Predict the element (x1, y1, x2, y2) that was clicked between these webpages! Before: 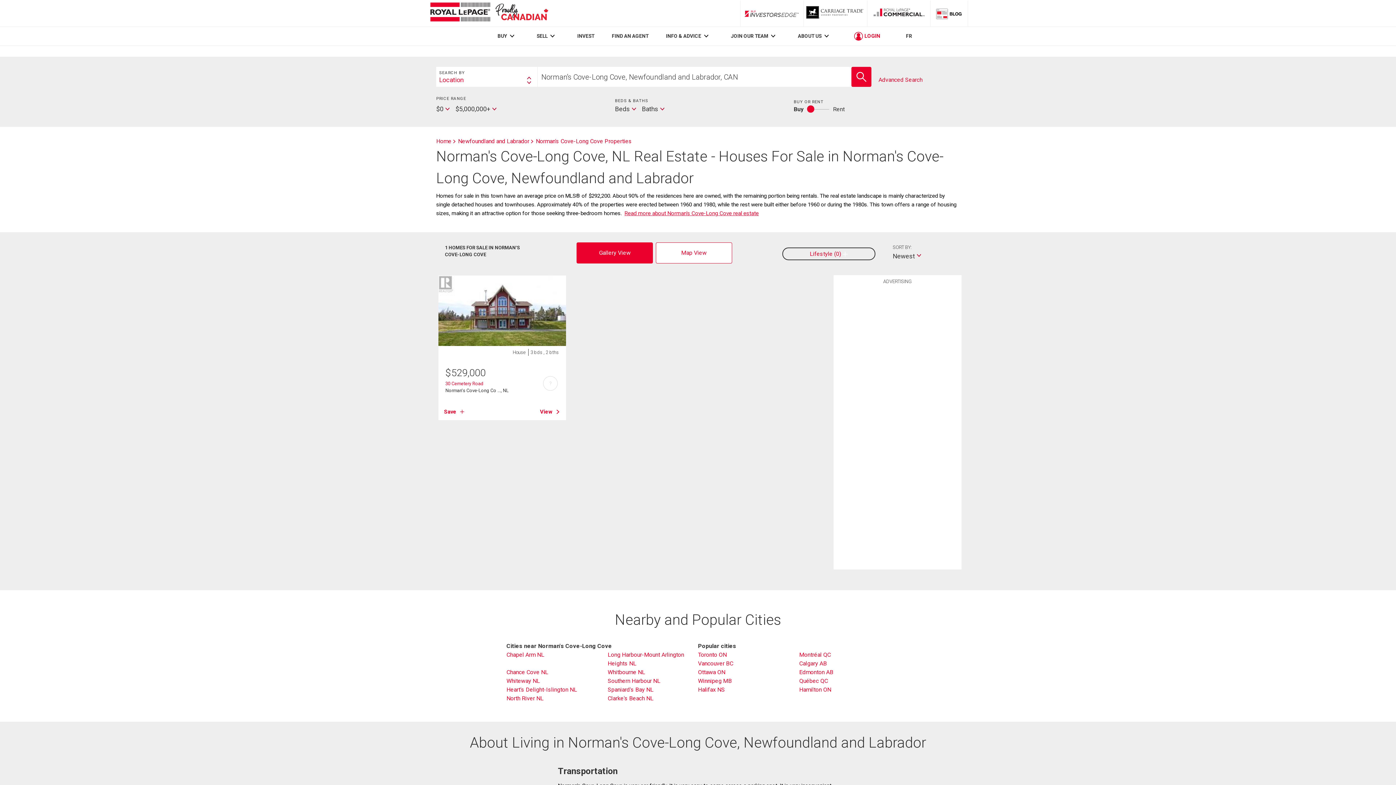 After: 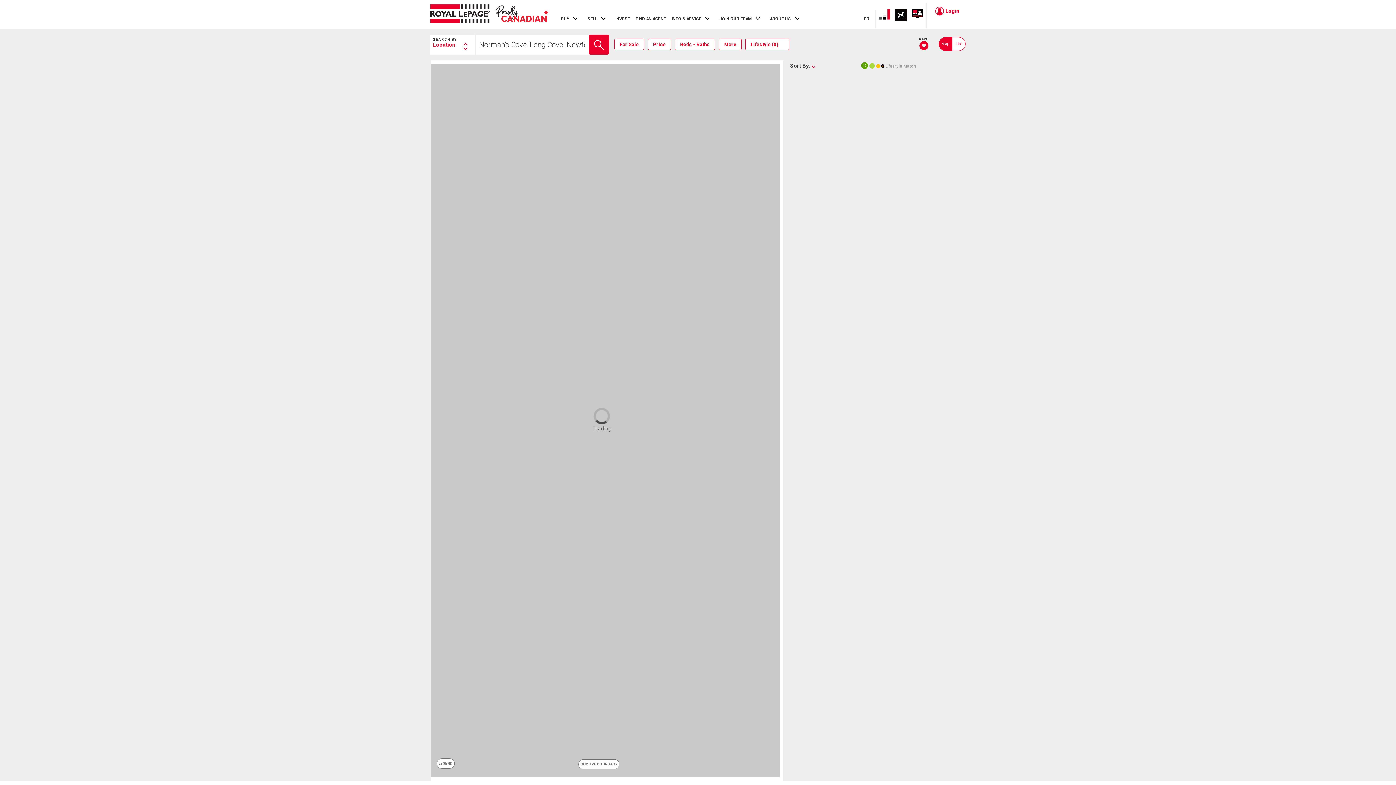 Action: bbox: (656, 242, 731, 263) label: Map View